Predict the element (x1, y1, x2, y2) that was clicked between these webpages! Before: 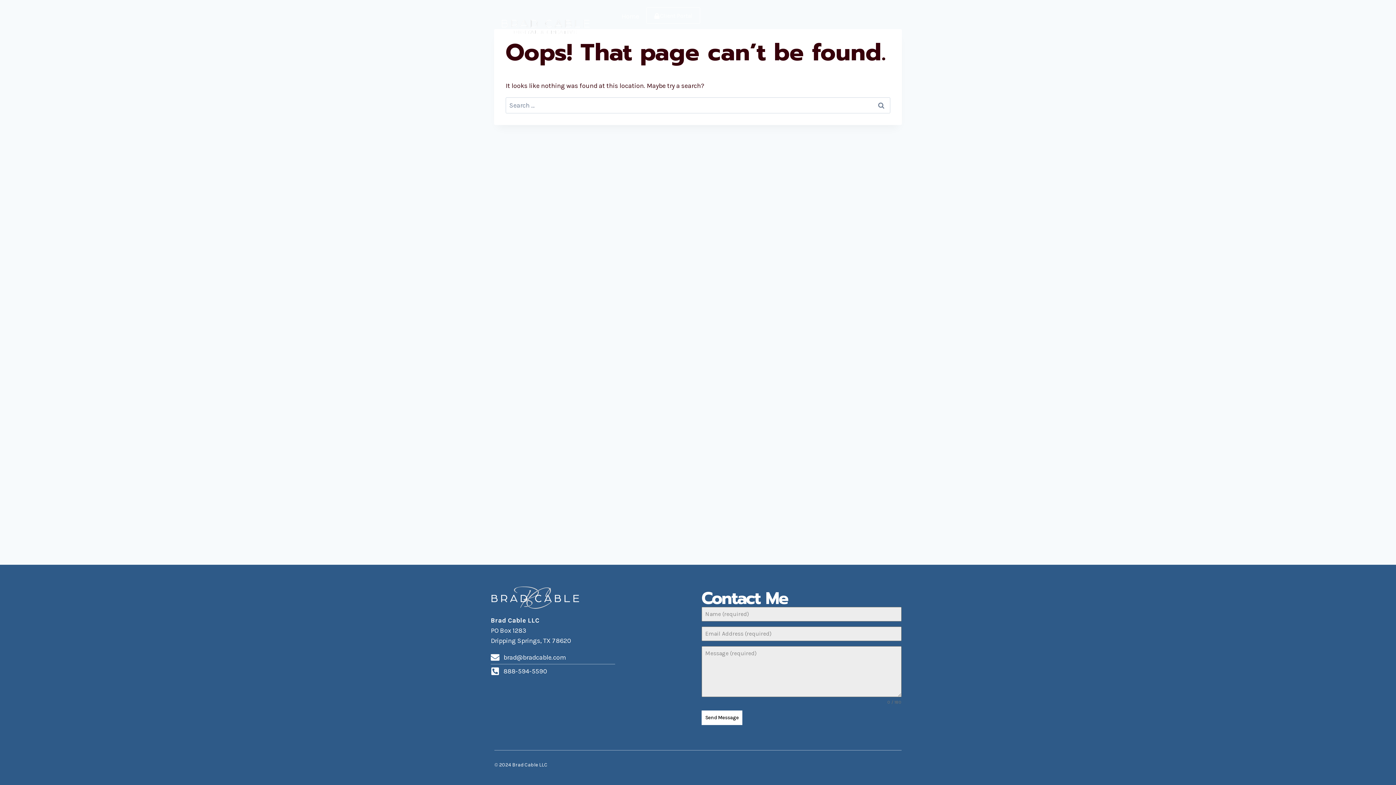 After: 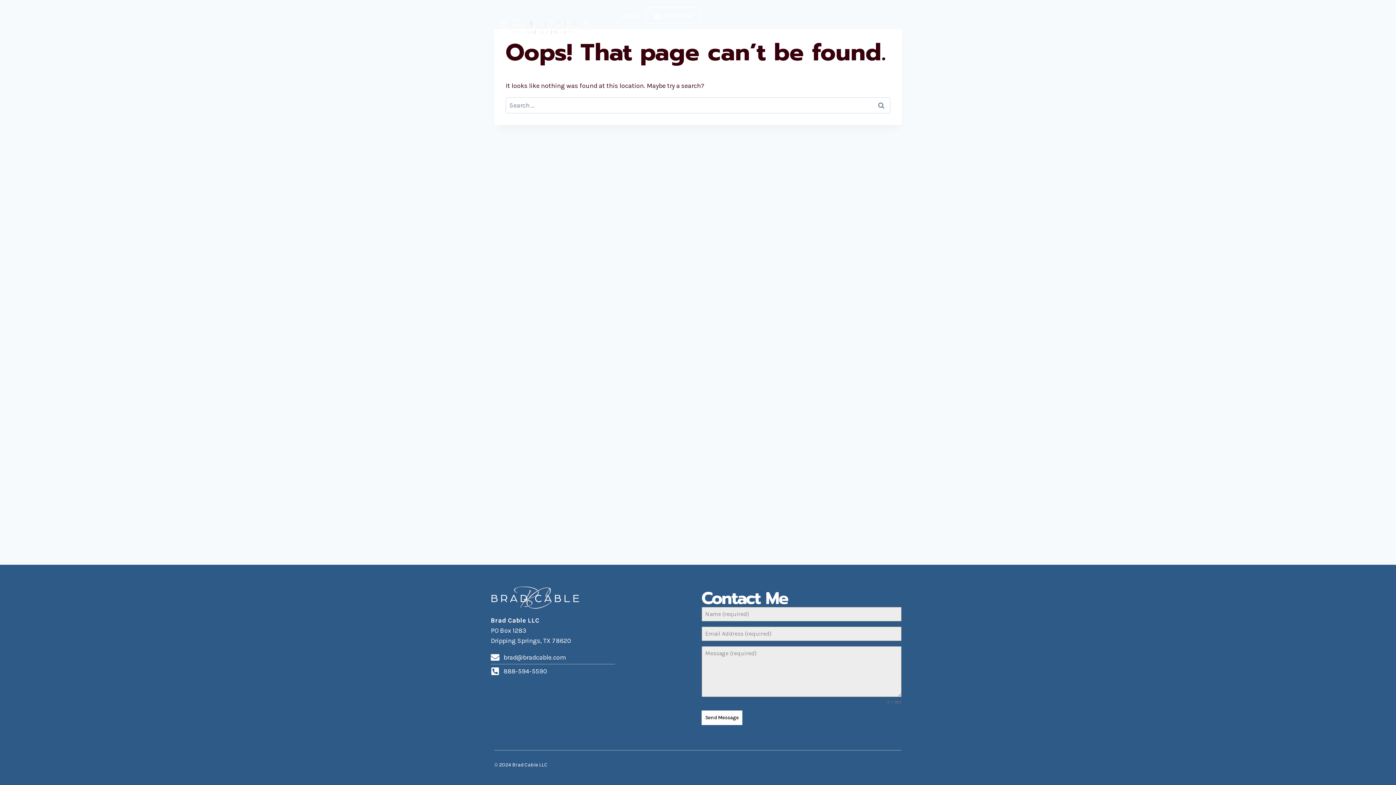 Action: bbox: (490, 666, 615, 676) label: 888-594-5590